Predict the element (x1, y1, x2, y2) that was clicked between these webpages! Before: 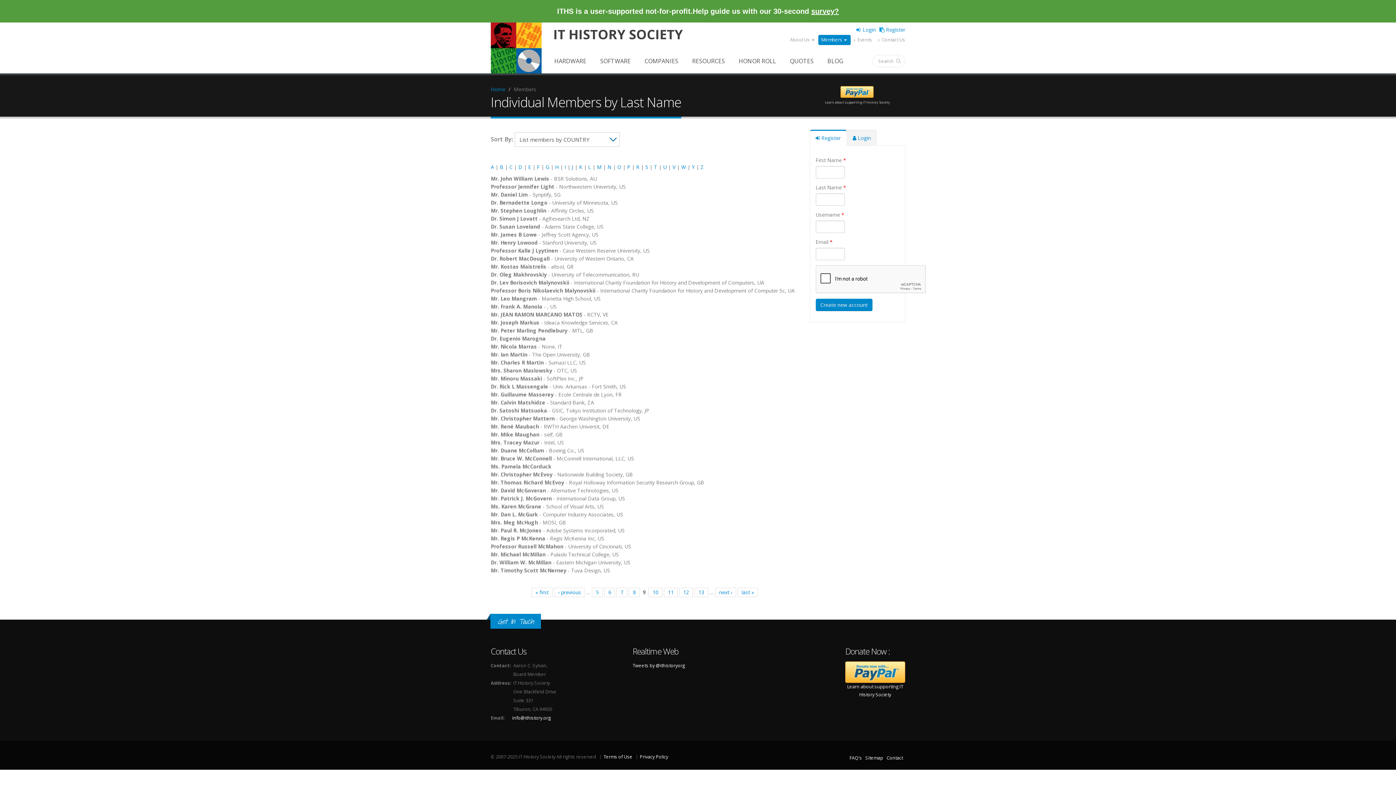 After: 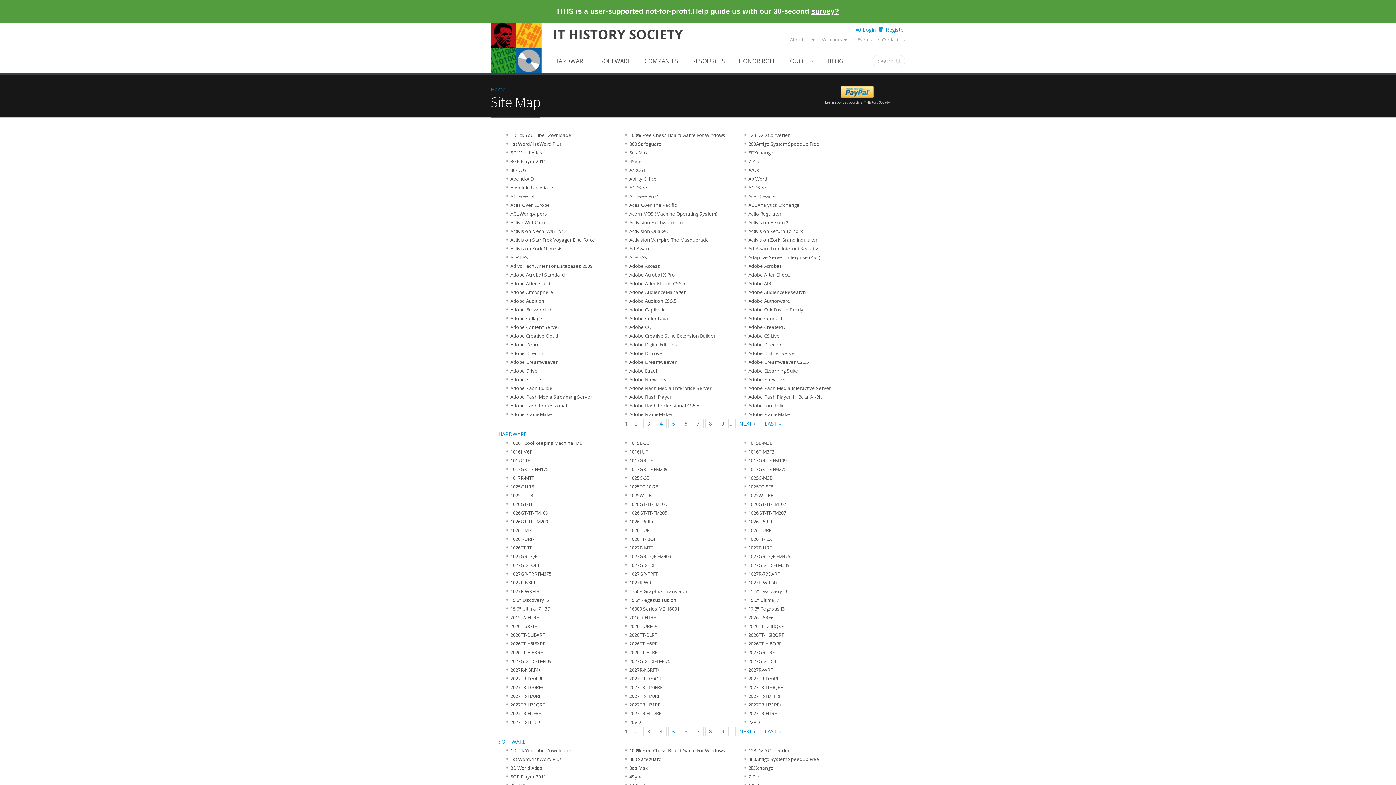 Action: label: Sitemap bbox: (865, 755, 883, 761)